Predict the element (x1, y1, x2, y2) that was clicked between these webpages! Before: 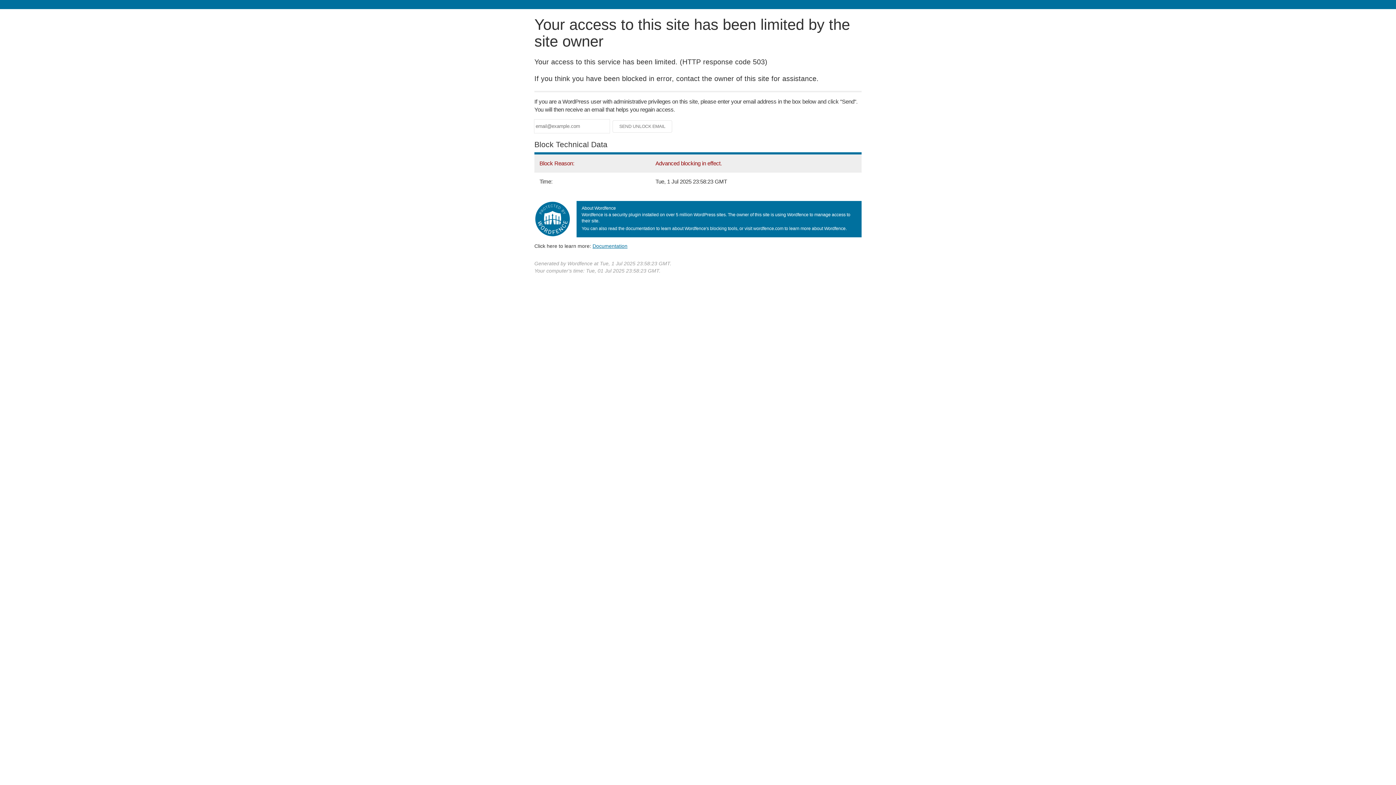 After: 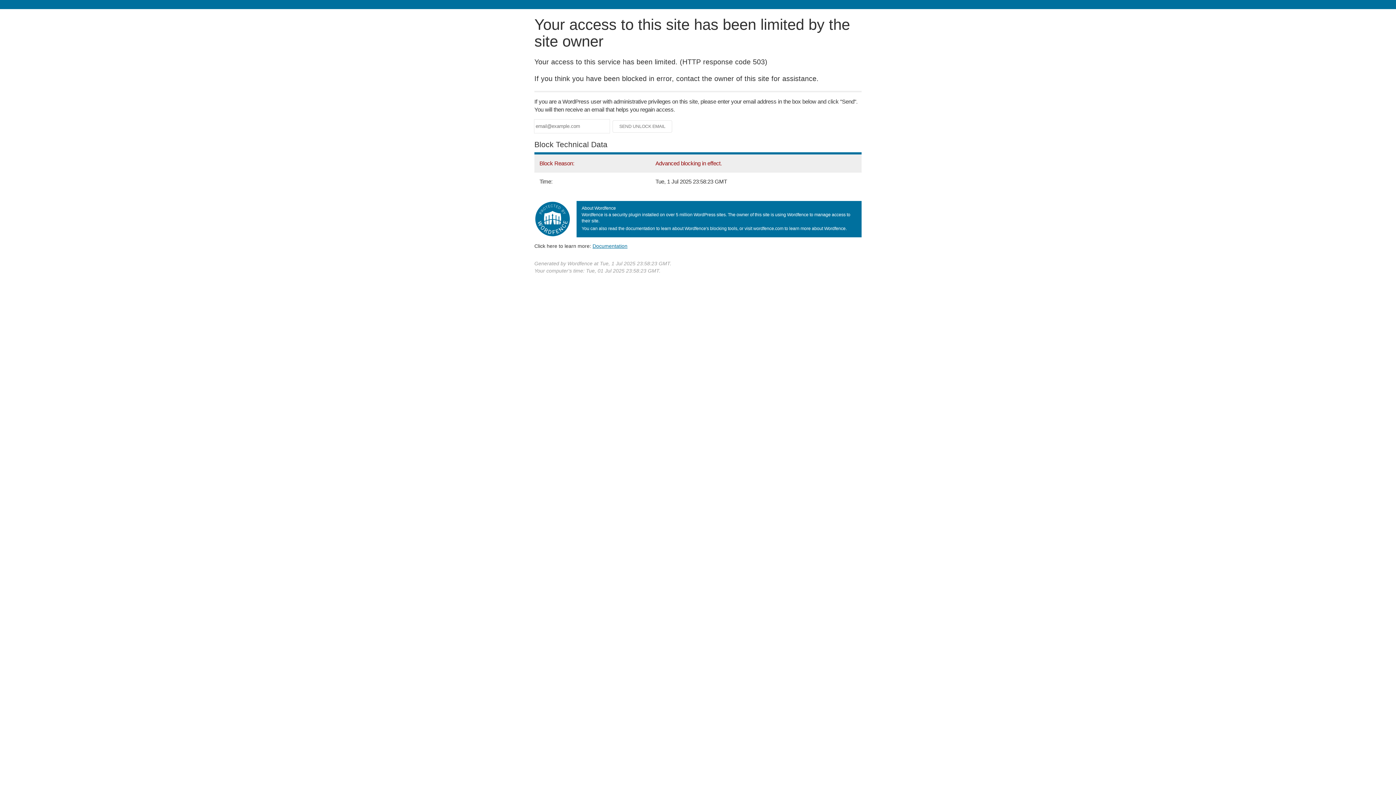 Action: label: Documentation bbox: (592, 243, 627, 248)